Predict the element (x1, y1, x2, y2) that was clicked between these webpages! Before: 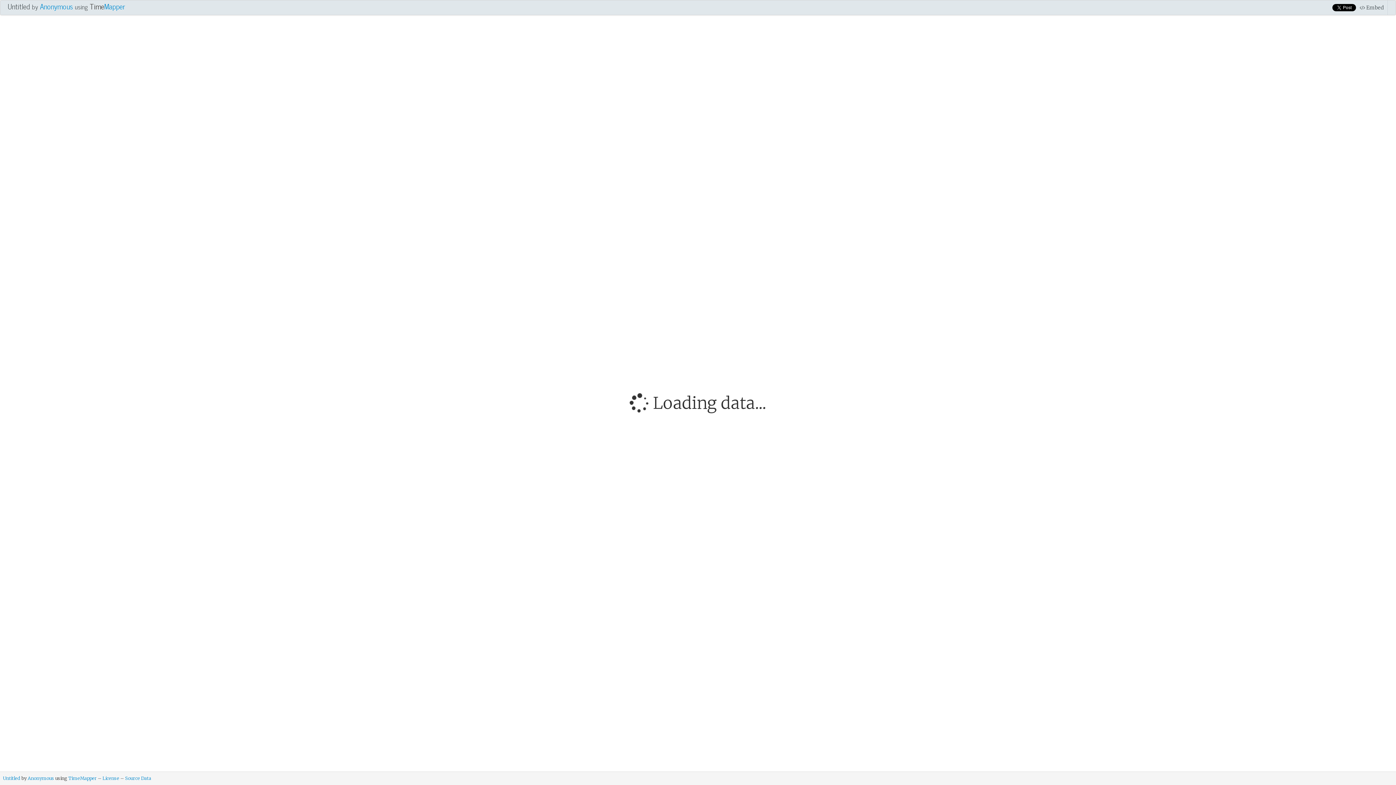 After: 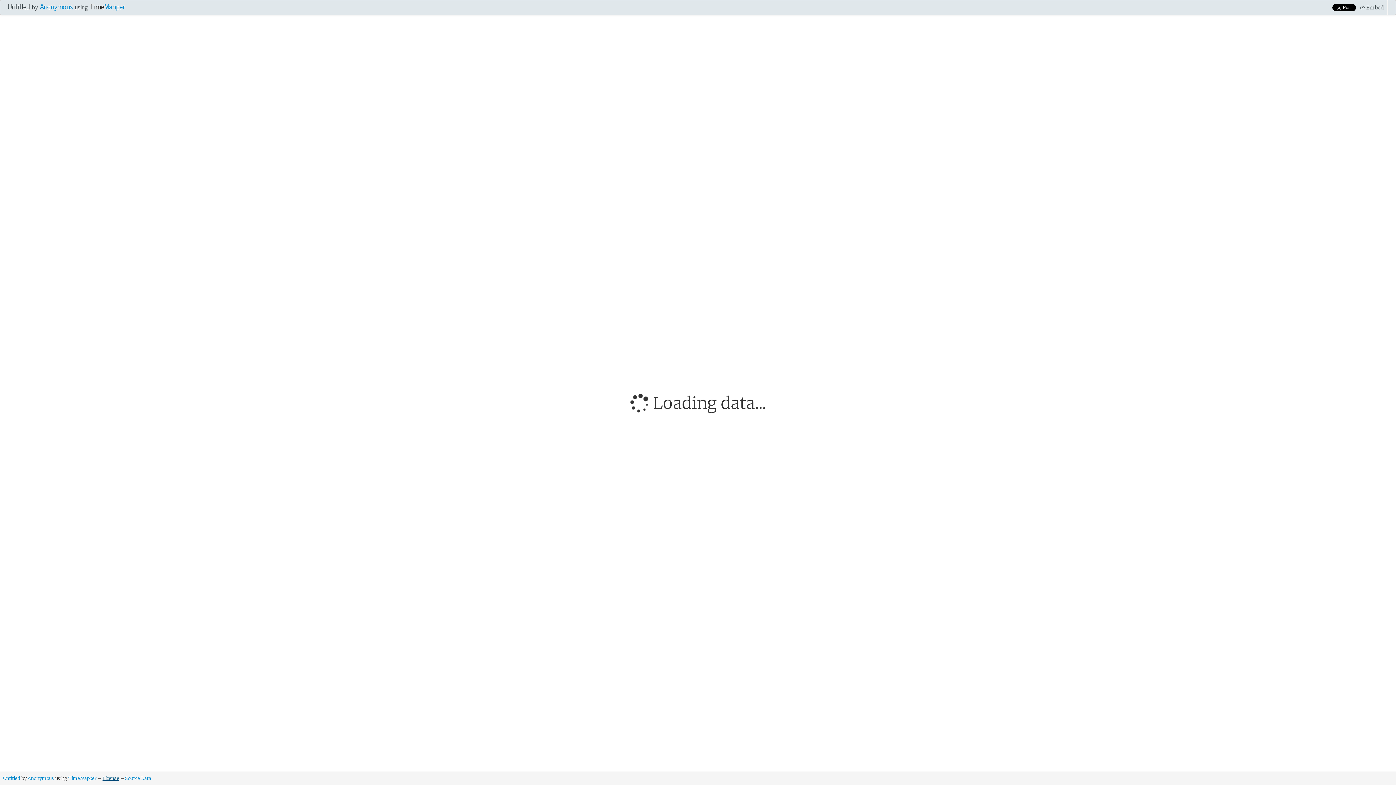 Action: bbox: (102, 776, 119, 781) label: License